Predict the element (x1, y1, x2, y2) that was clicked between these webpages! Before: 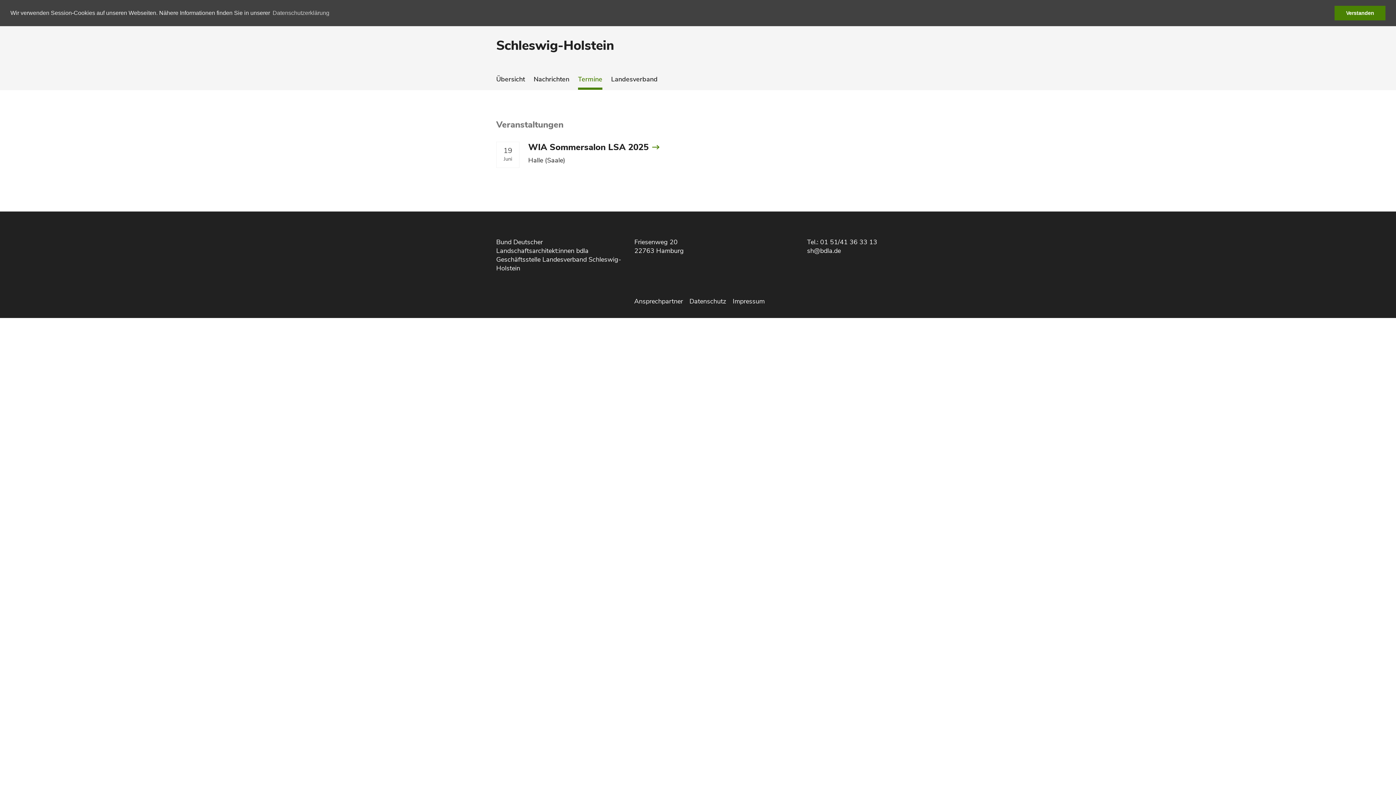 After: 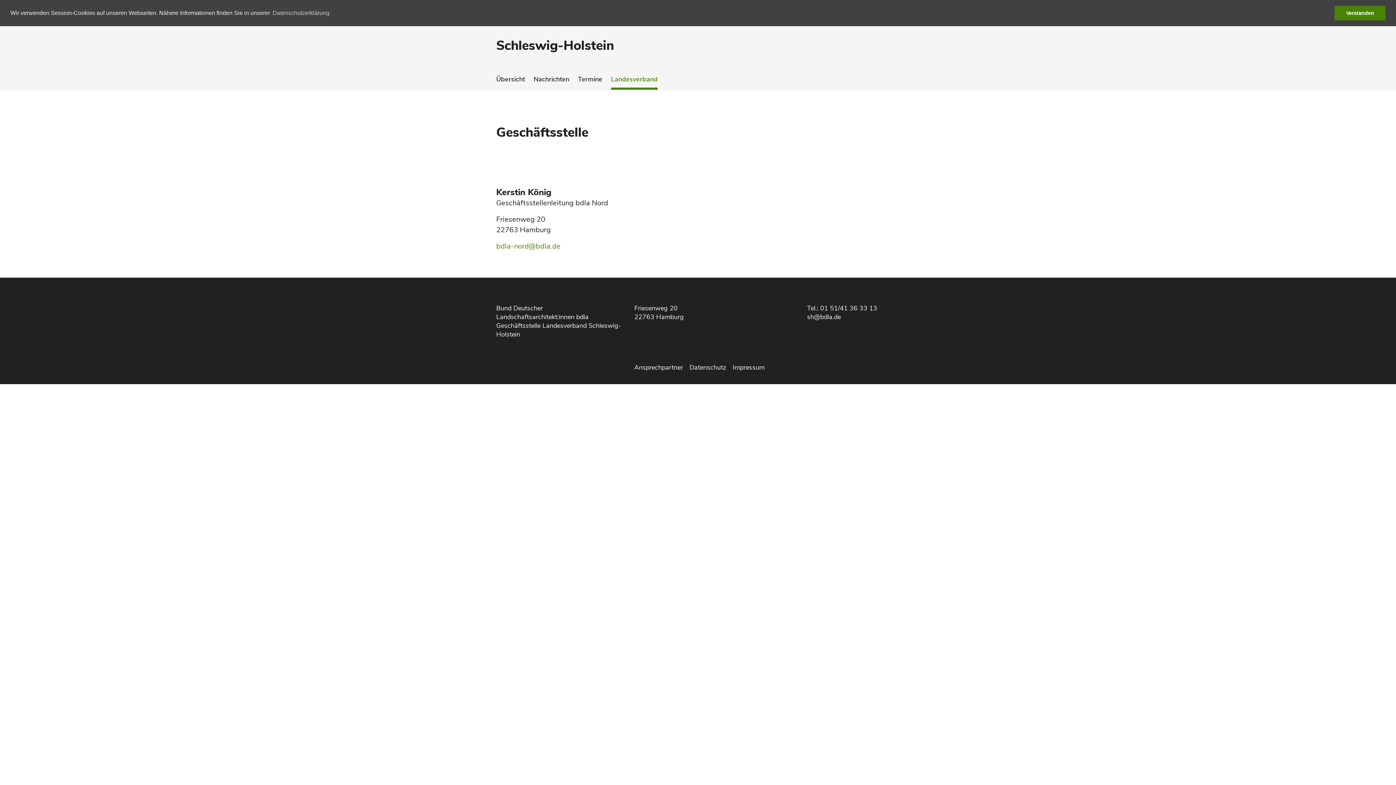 Action: label: Ansprechpartner bbox: (634, 297, 683, 305)